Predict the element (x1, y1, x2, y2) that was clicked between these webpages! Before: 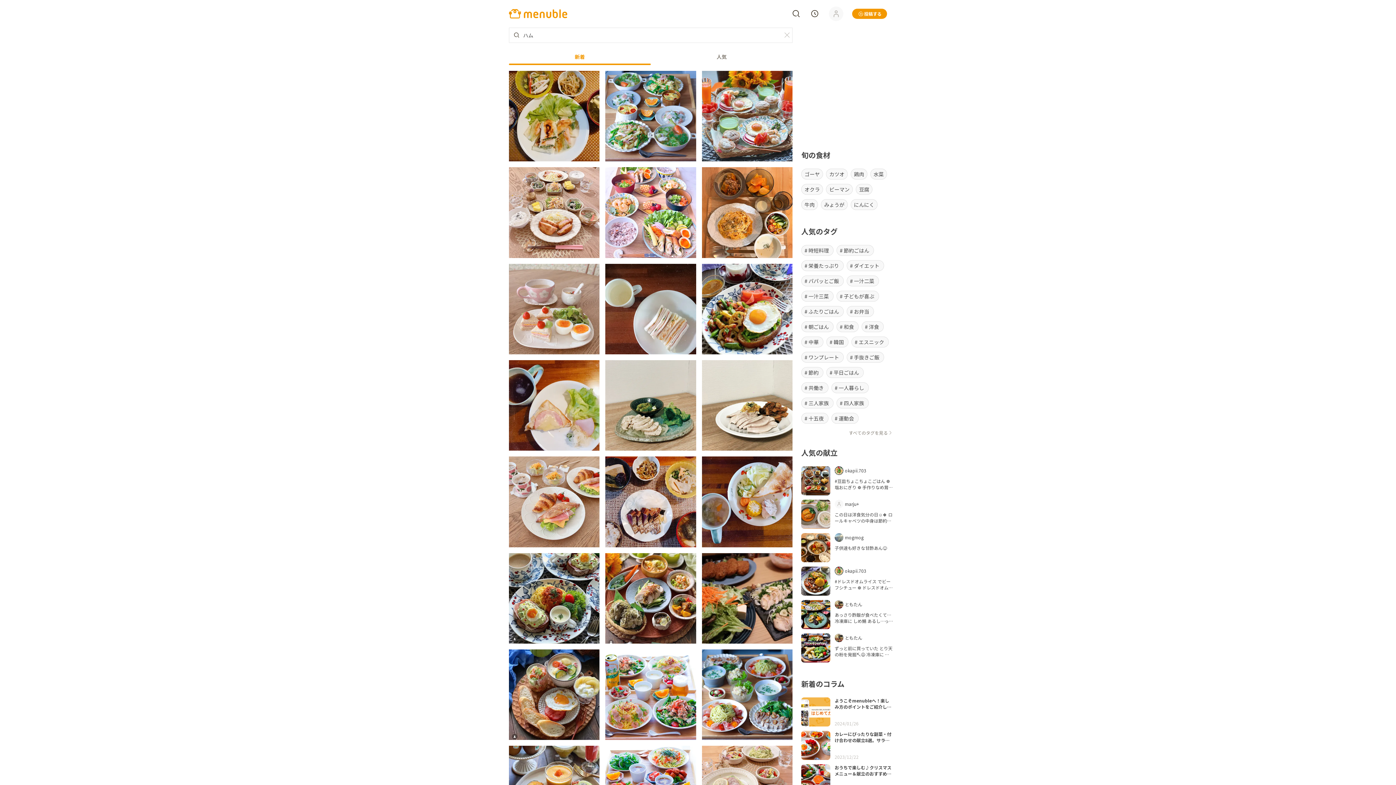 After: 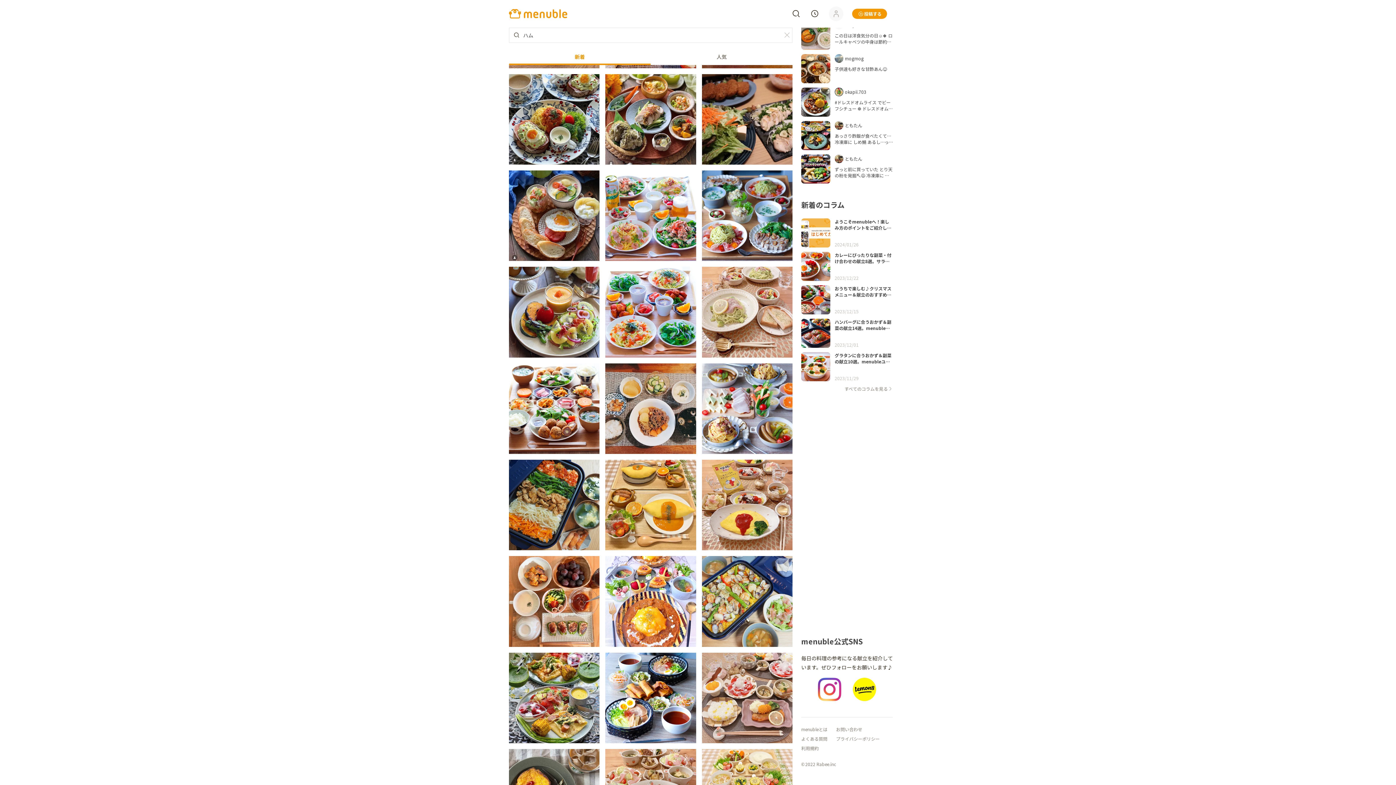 Action: bbox: (836, 402, 862, 409) label: お問い合わせ